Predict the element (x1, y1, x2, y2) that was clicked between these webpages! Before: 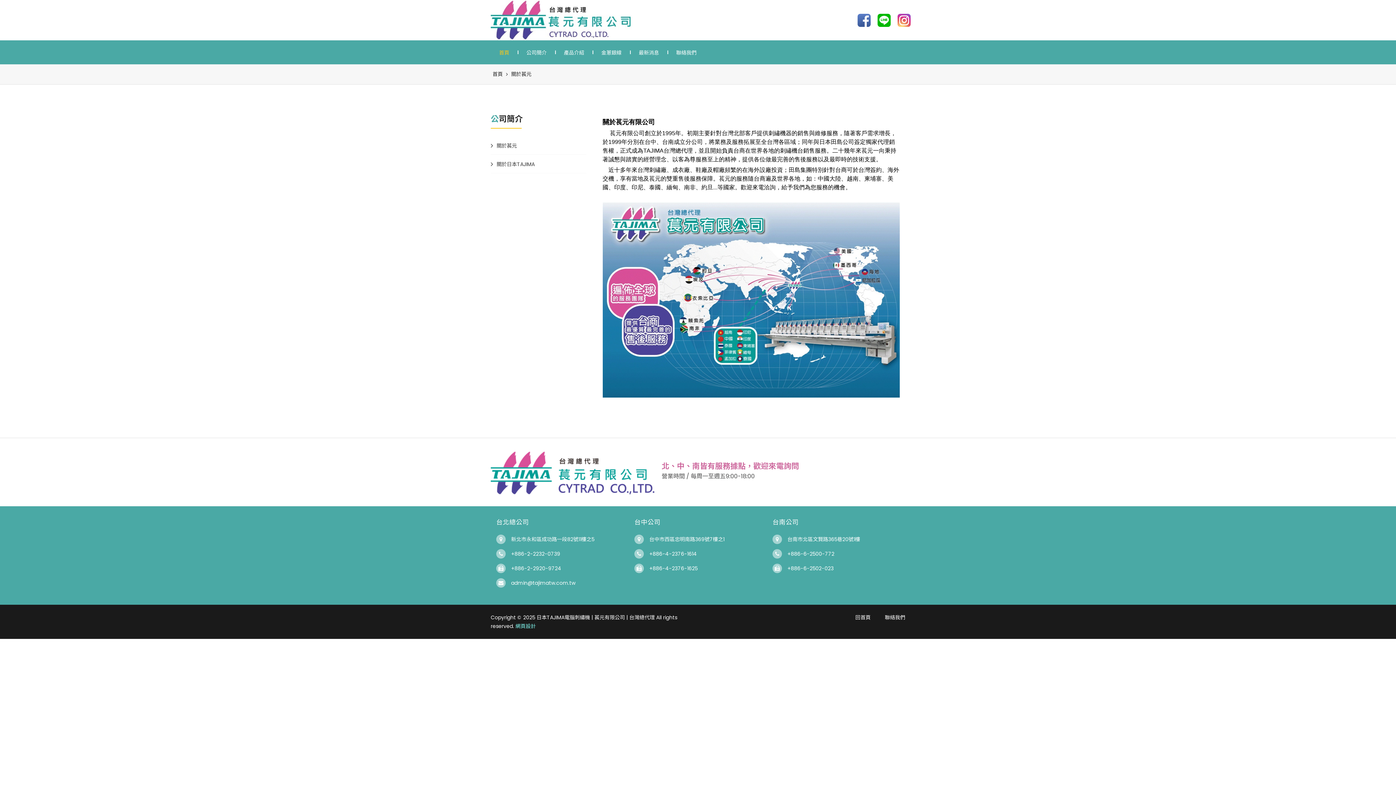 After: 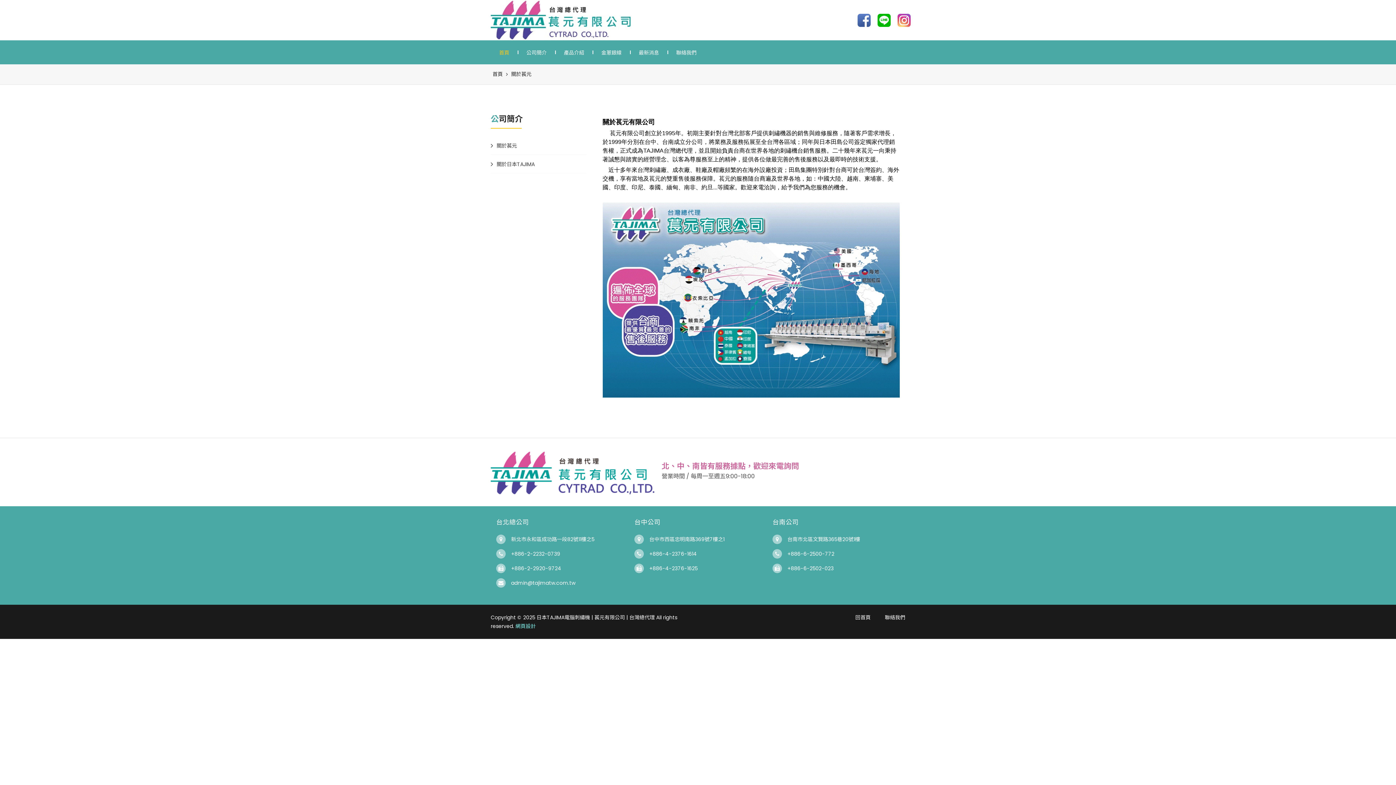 Action: bbox: (897, 16, 910, 23)